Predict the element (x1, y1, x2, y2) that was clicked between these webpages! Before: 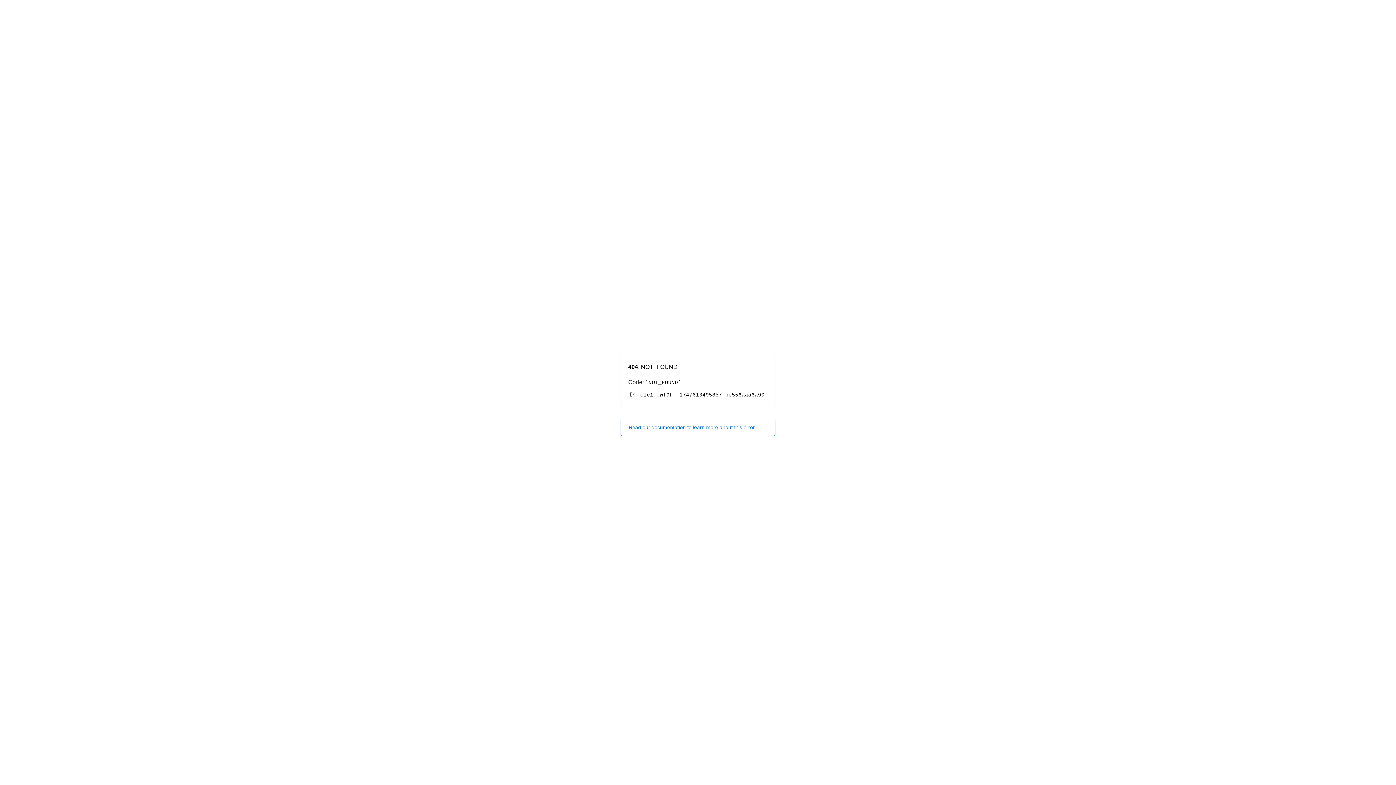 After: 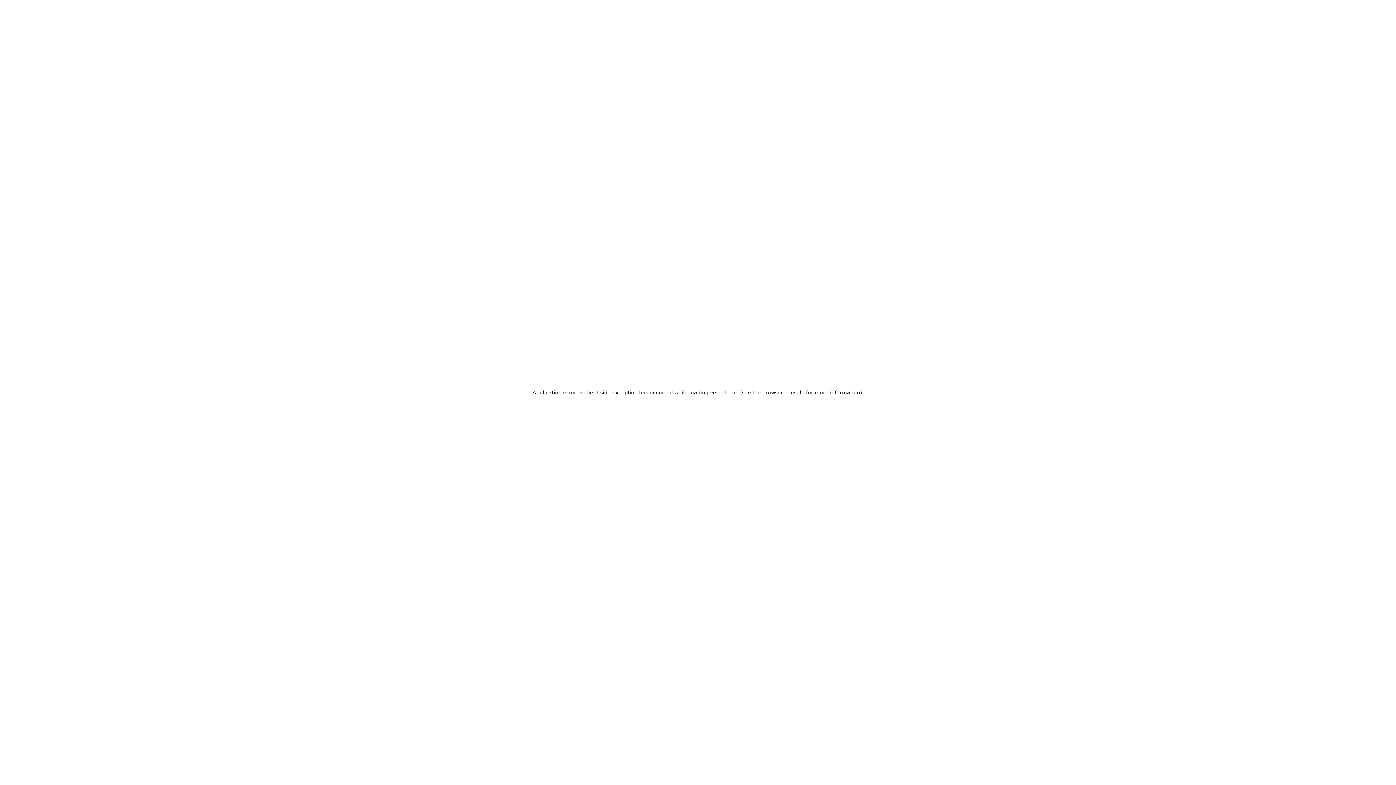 Action: bbox: (620, 418, 775, 436) label: Read our documentation to learn more about this error.